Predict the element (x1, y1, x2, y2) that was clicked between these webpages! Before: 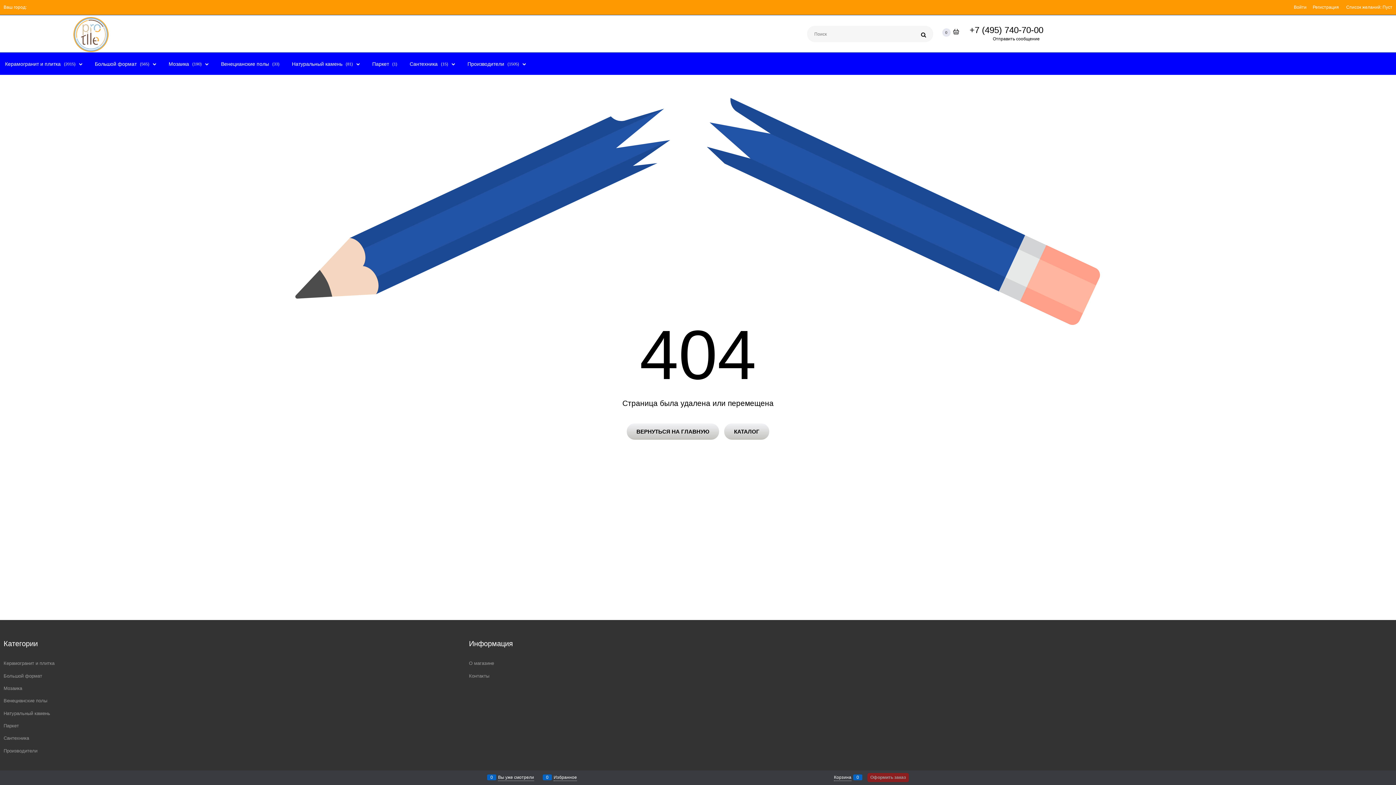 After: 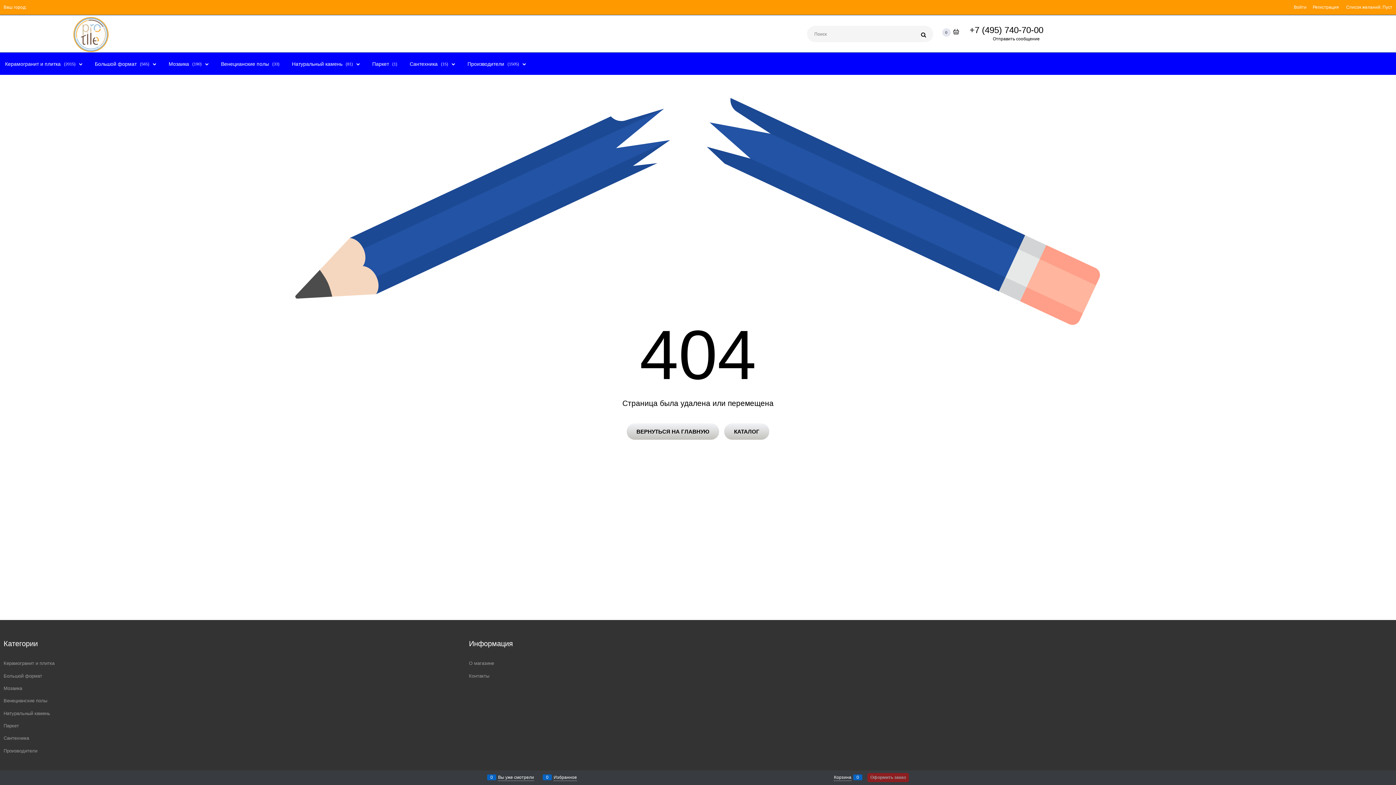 Action: bbox: (915, 25, 933, 43)